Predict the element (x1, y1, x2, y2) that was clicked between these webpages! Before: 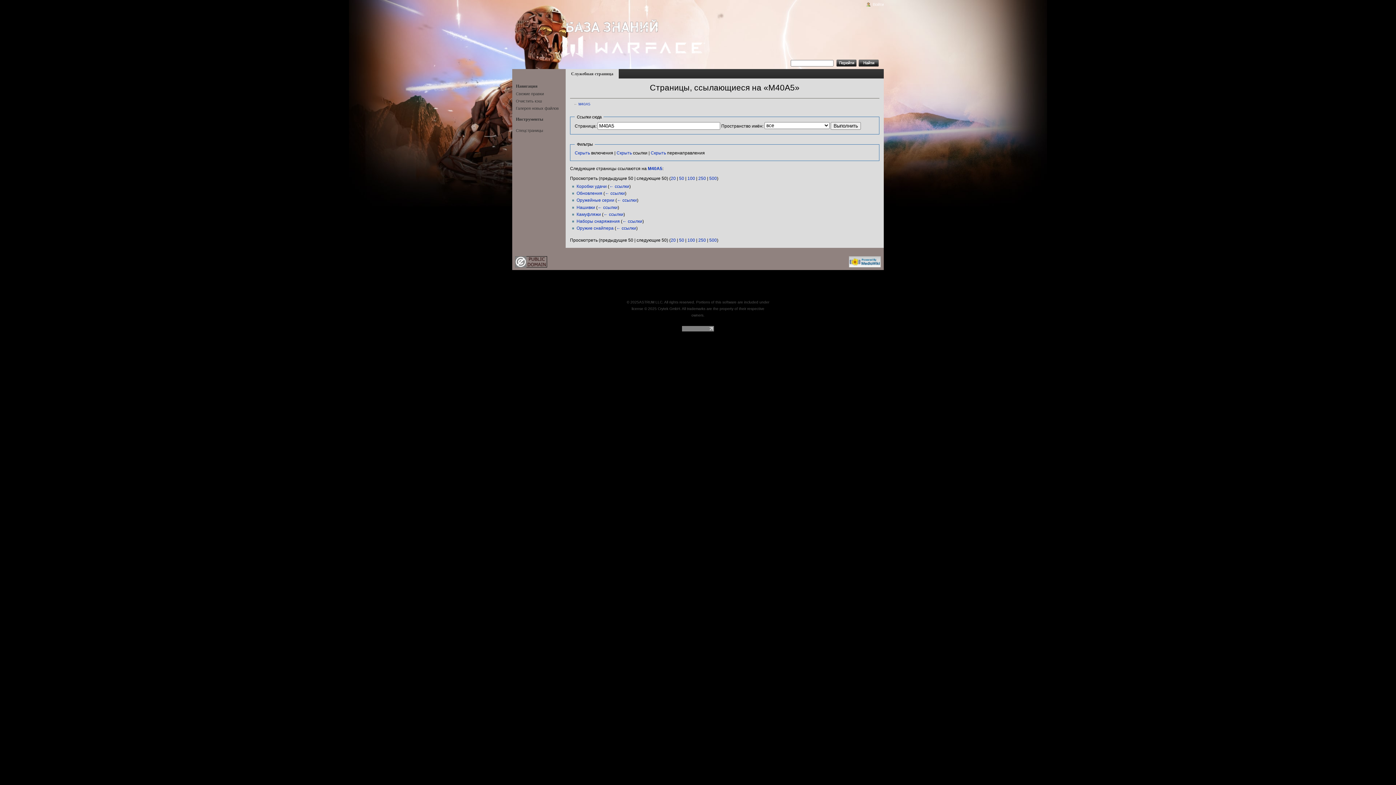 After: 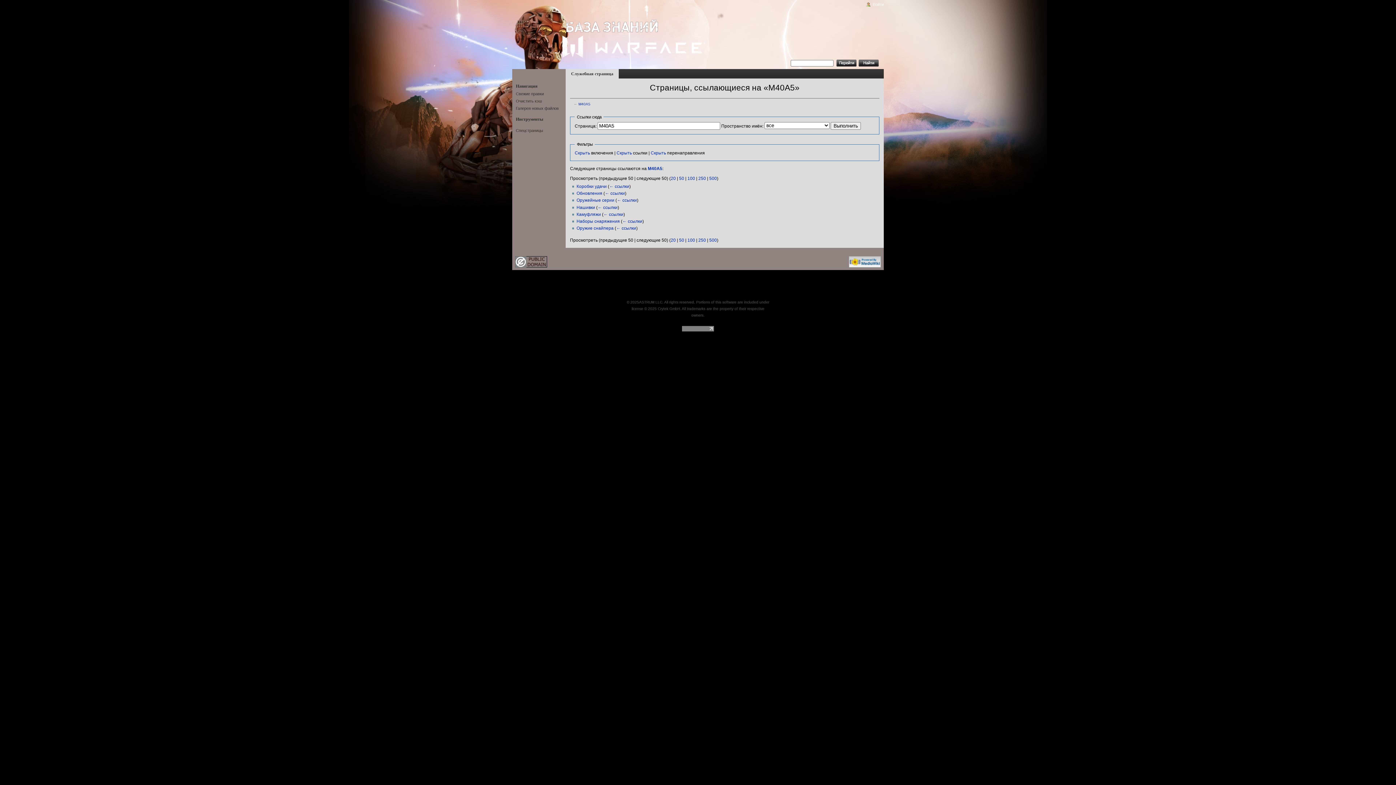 Action: bbox: (636, 277, 672, 293)